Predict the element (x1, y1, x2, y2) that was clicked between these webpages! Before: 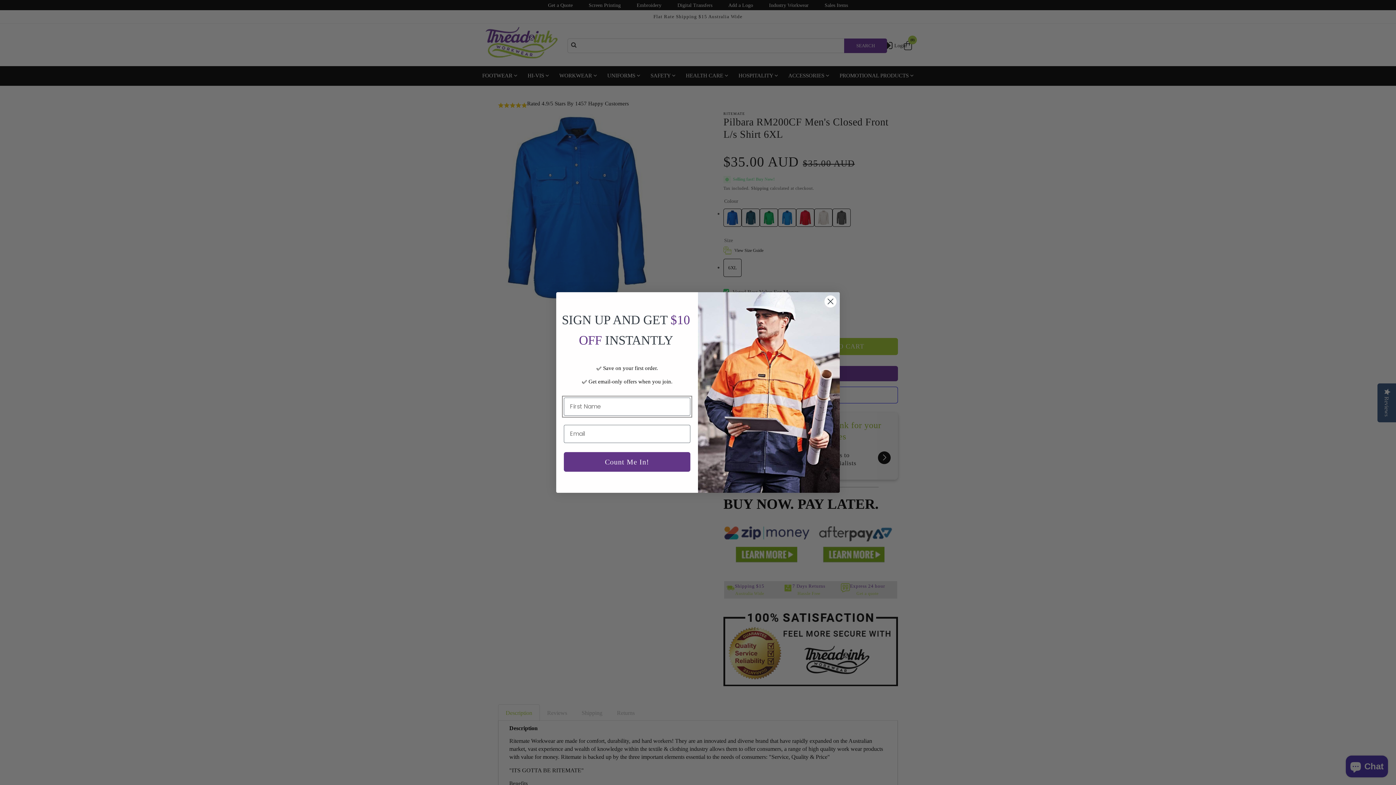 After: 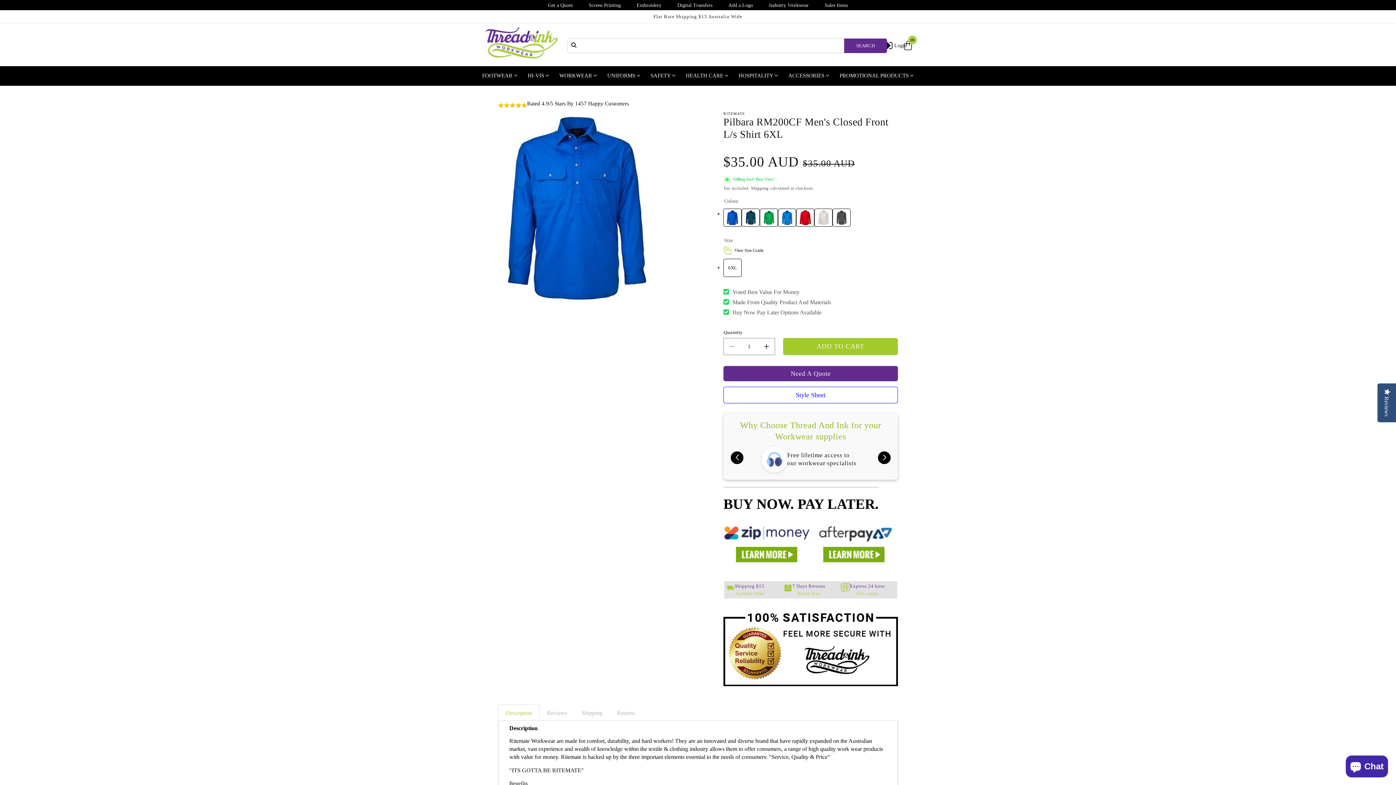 Action: label: Close dialog bbox: (824, 295, 837, 308)